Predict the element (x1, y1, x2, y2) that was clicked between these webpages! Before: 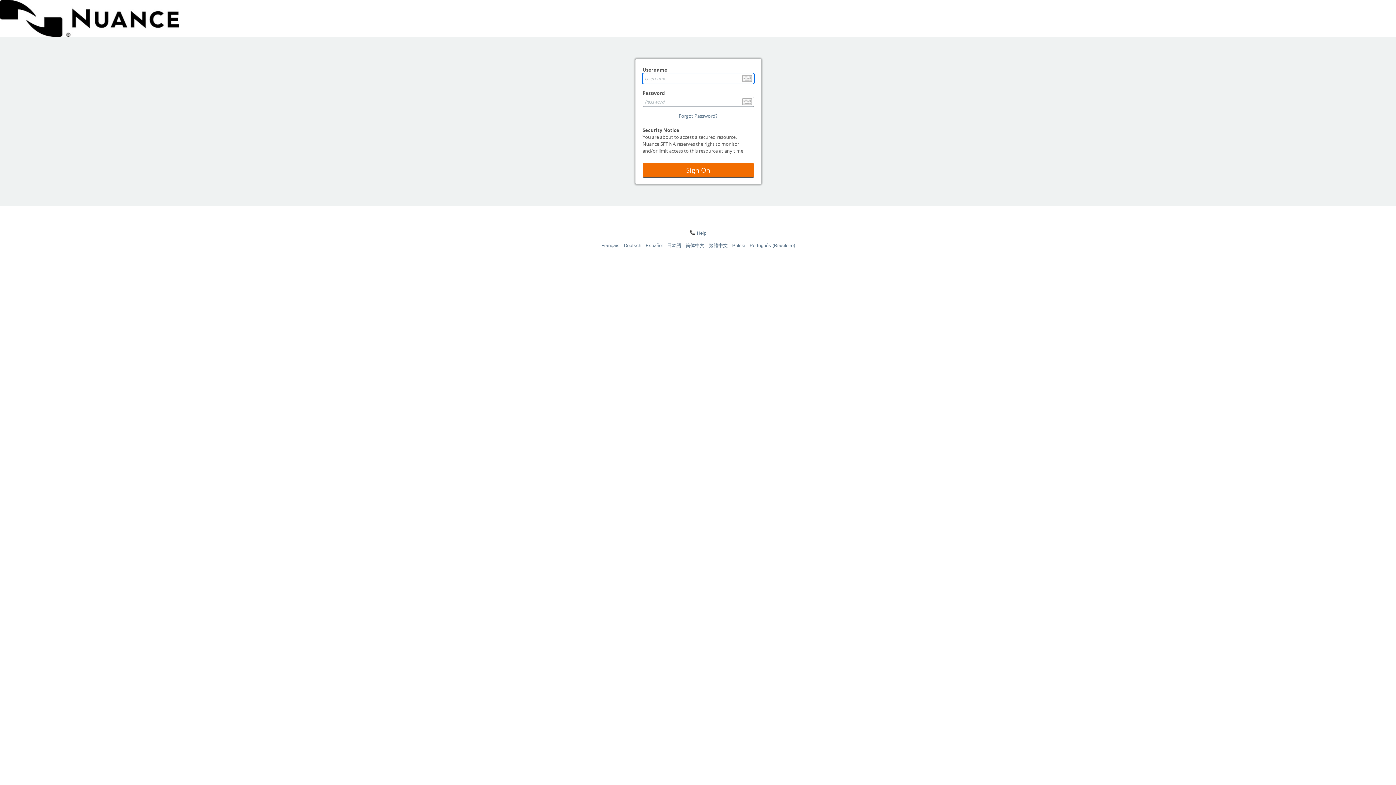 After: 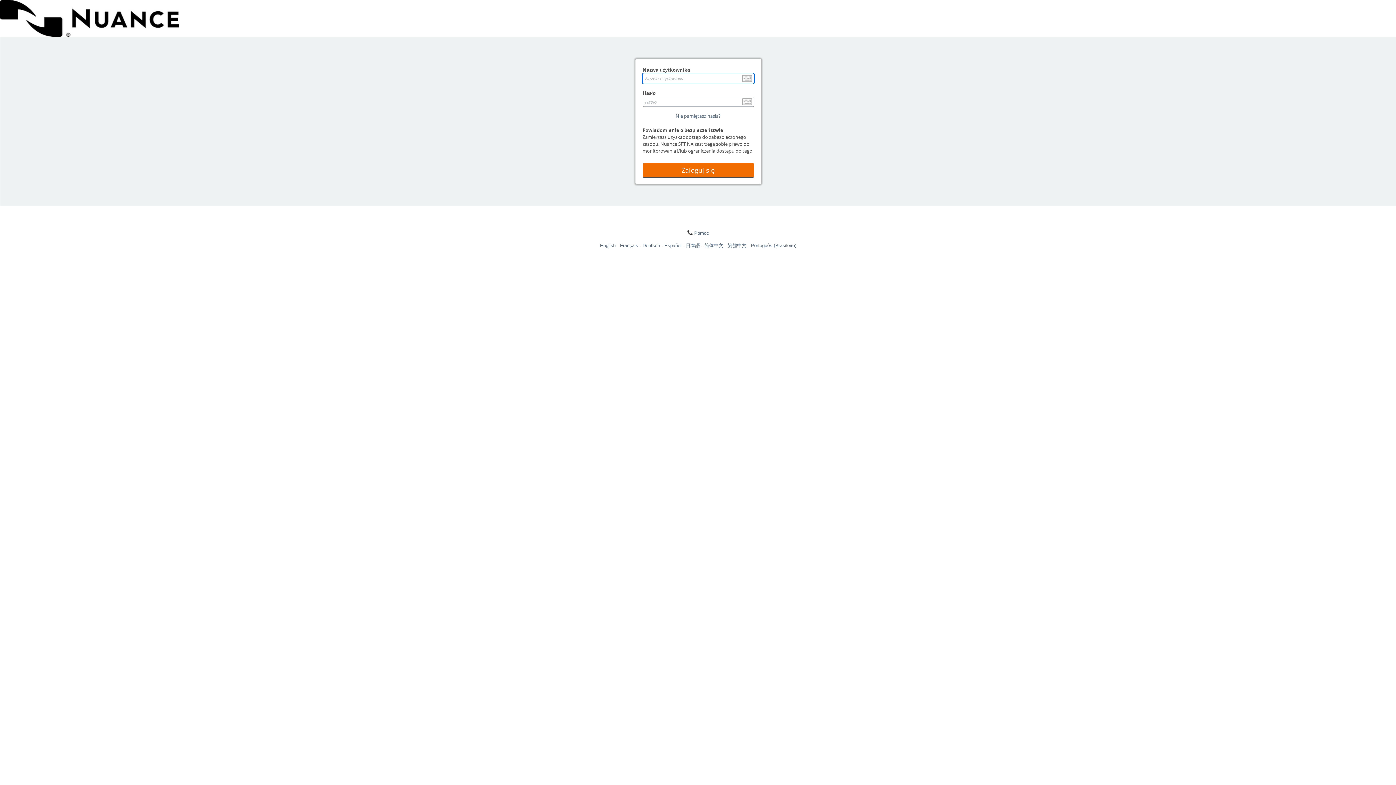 Action: bbox: (732, 242, 749, 248) label: Polski